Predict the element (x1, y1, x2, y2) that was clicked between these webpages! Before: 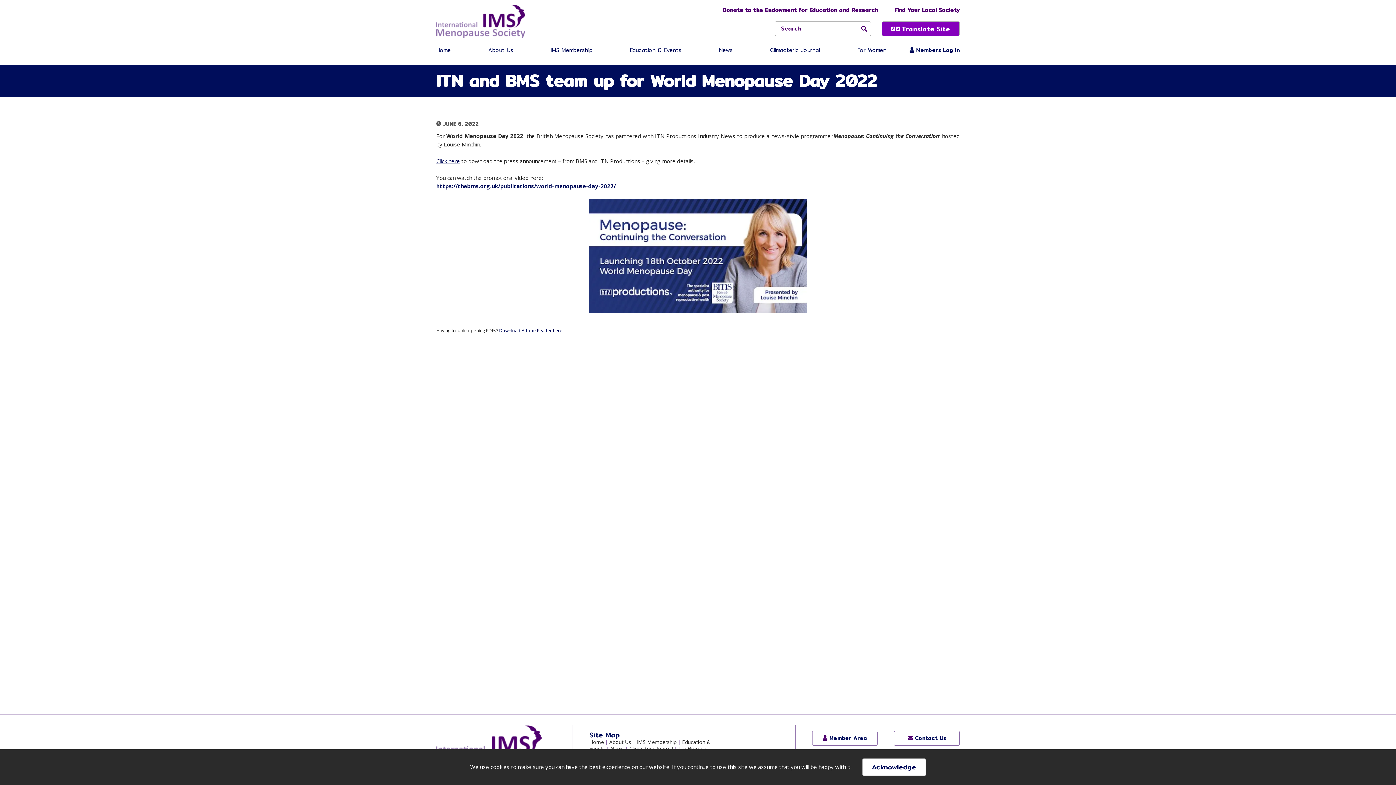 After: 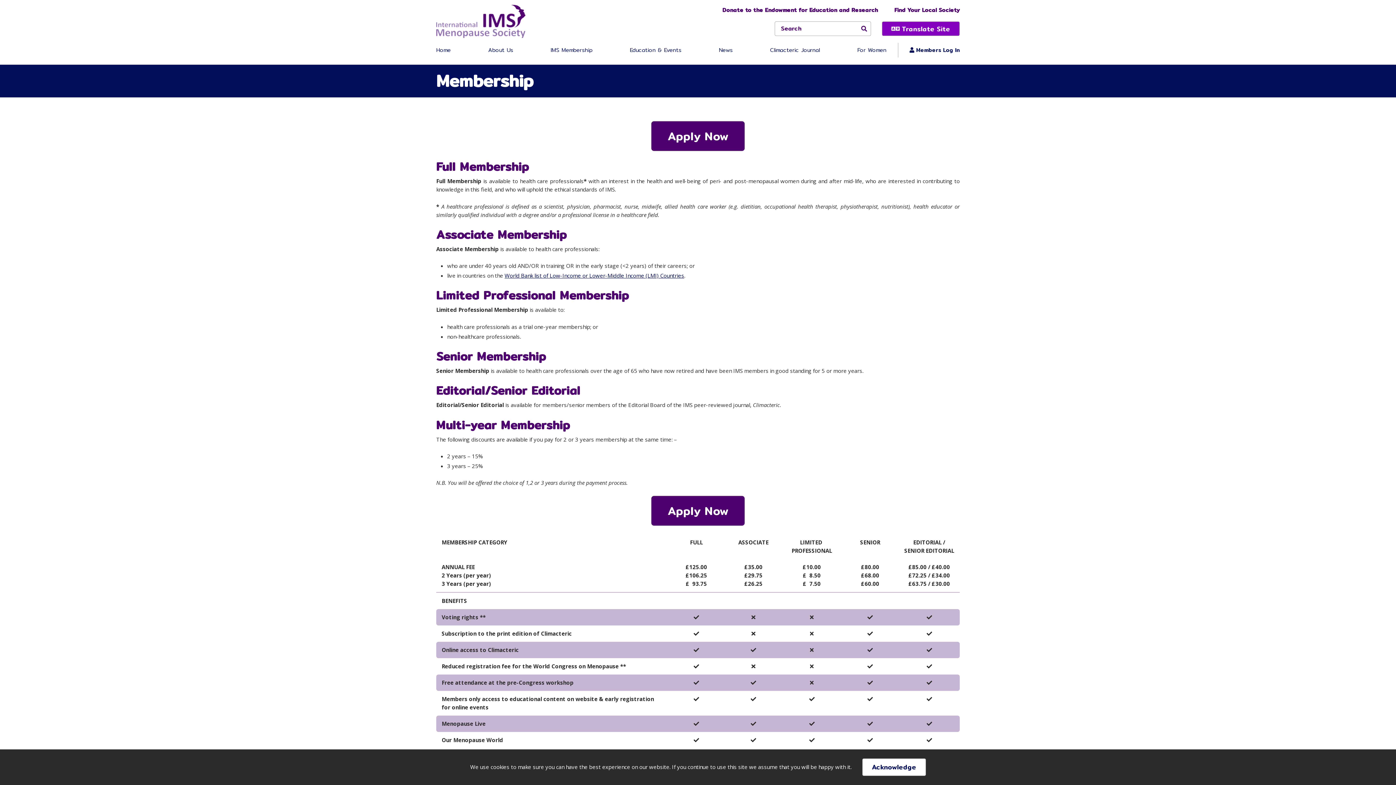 Action: label: IMS Membership bbox: (636, 738, 676, 745)